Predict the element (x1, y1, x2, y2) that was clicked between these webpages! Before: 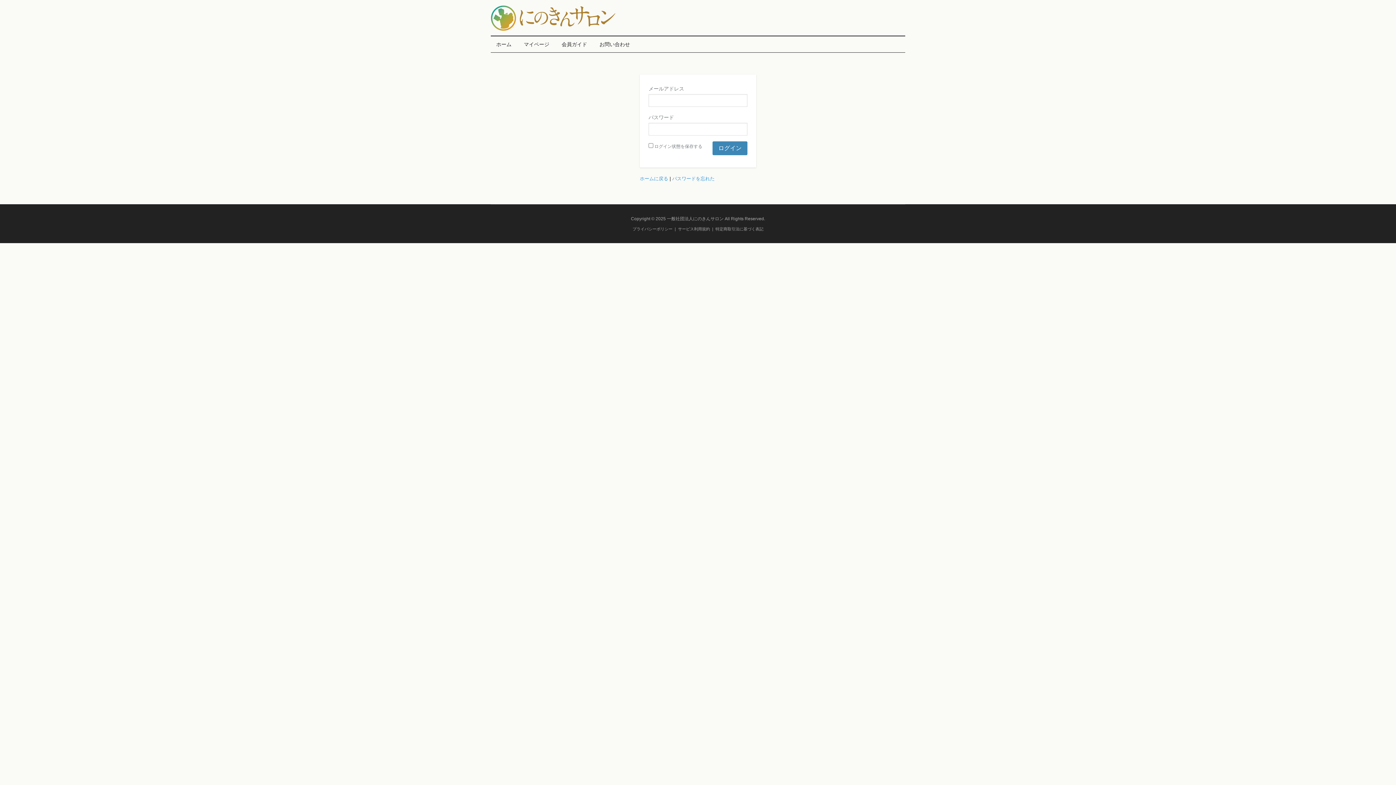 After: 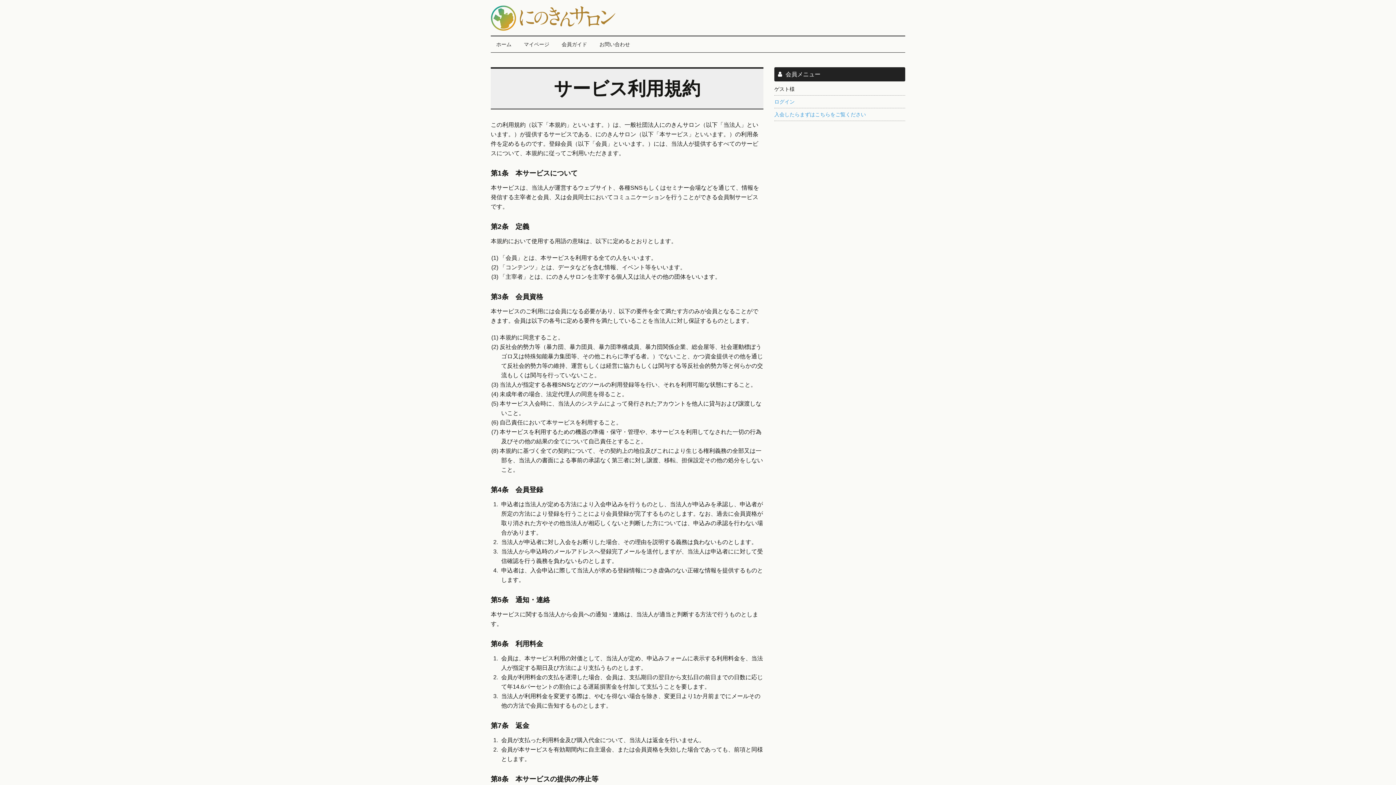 Action: bbox: (678, 226, 710, 231) label: サービス利用規約